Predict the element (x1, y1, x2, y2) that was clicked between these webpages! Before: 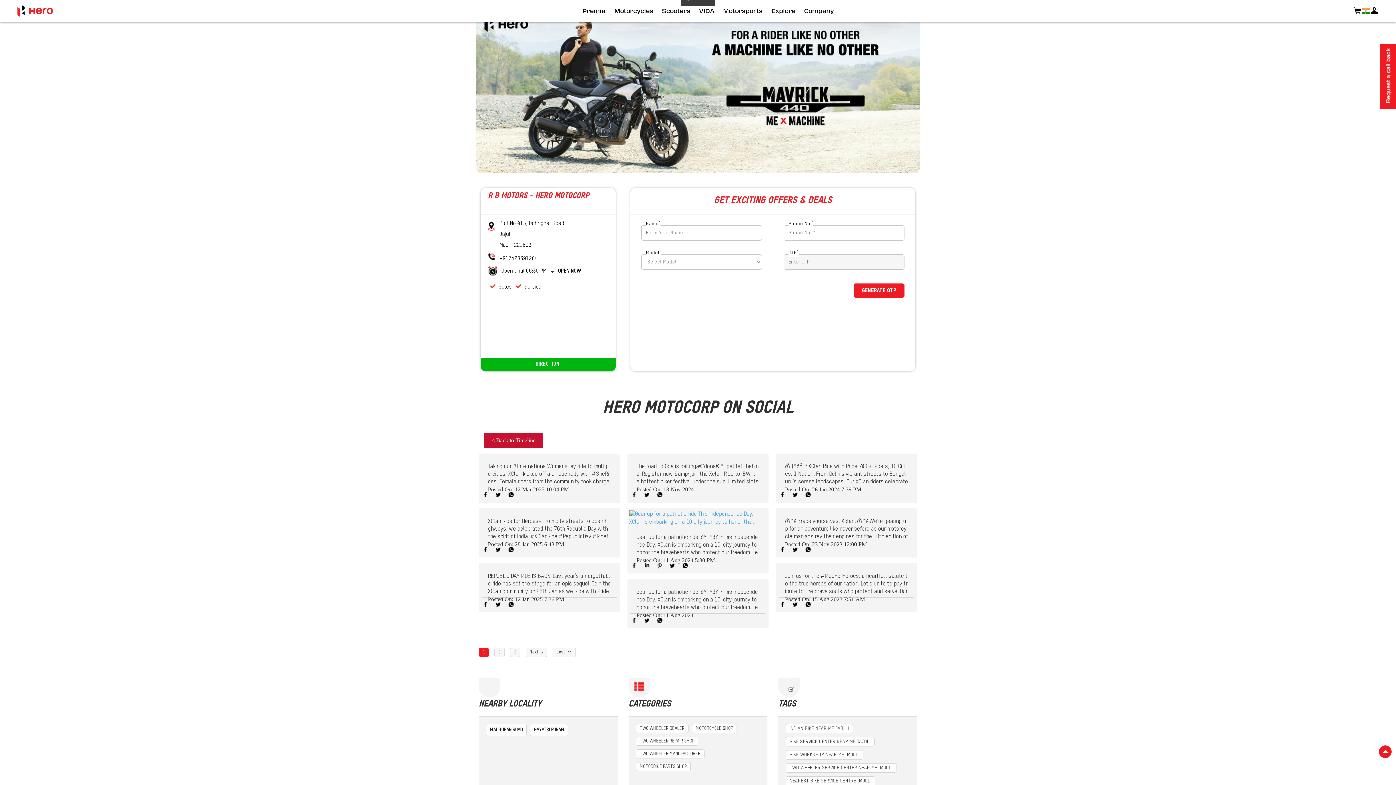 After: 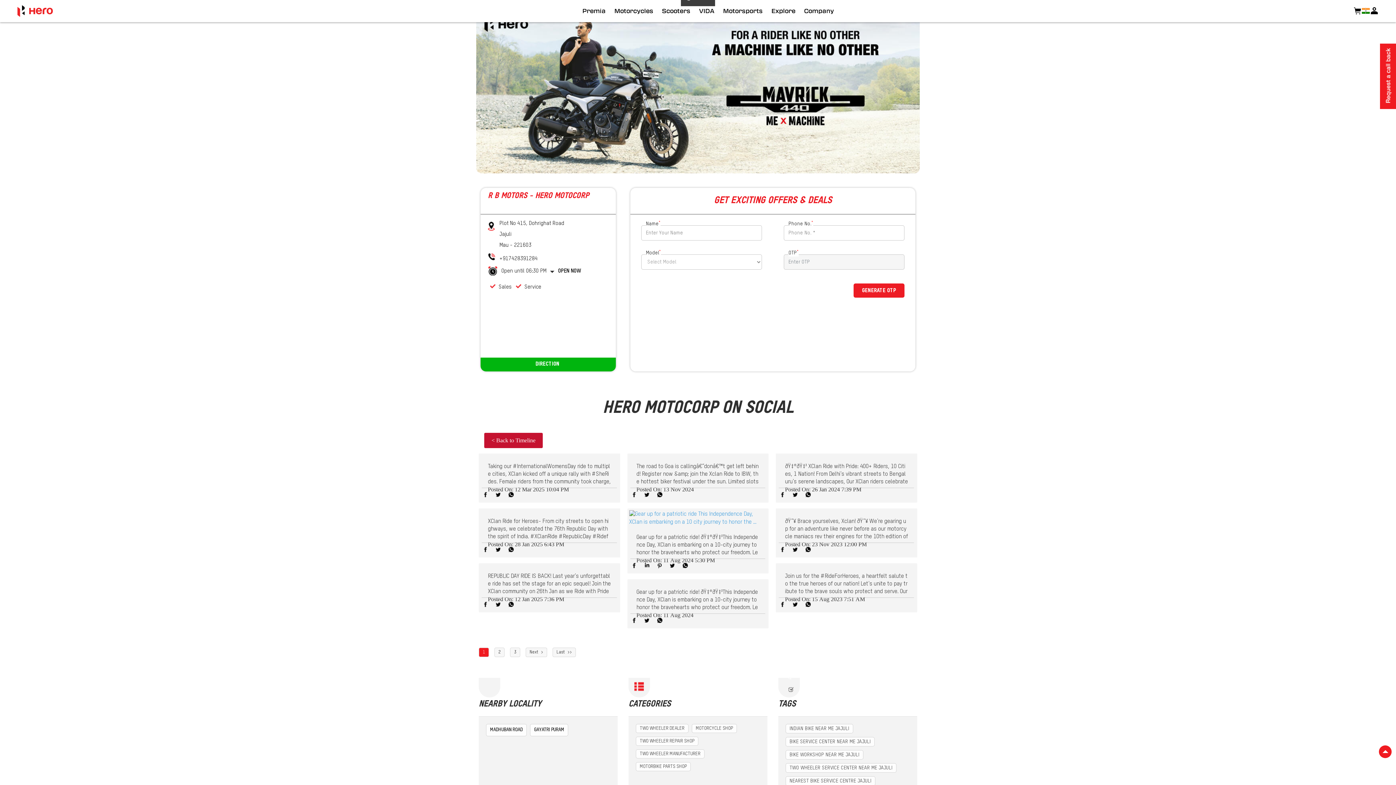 Action: bbox: (630, 562, 638, 569)